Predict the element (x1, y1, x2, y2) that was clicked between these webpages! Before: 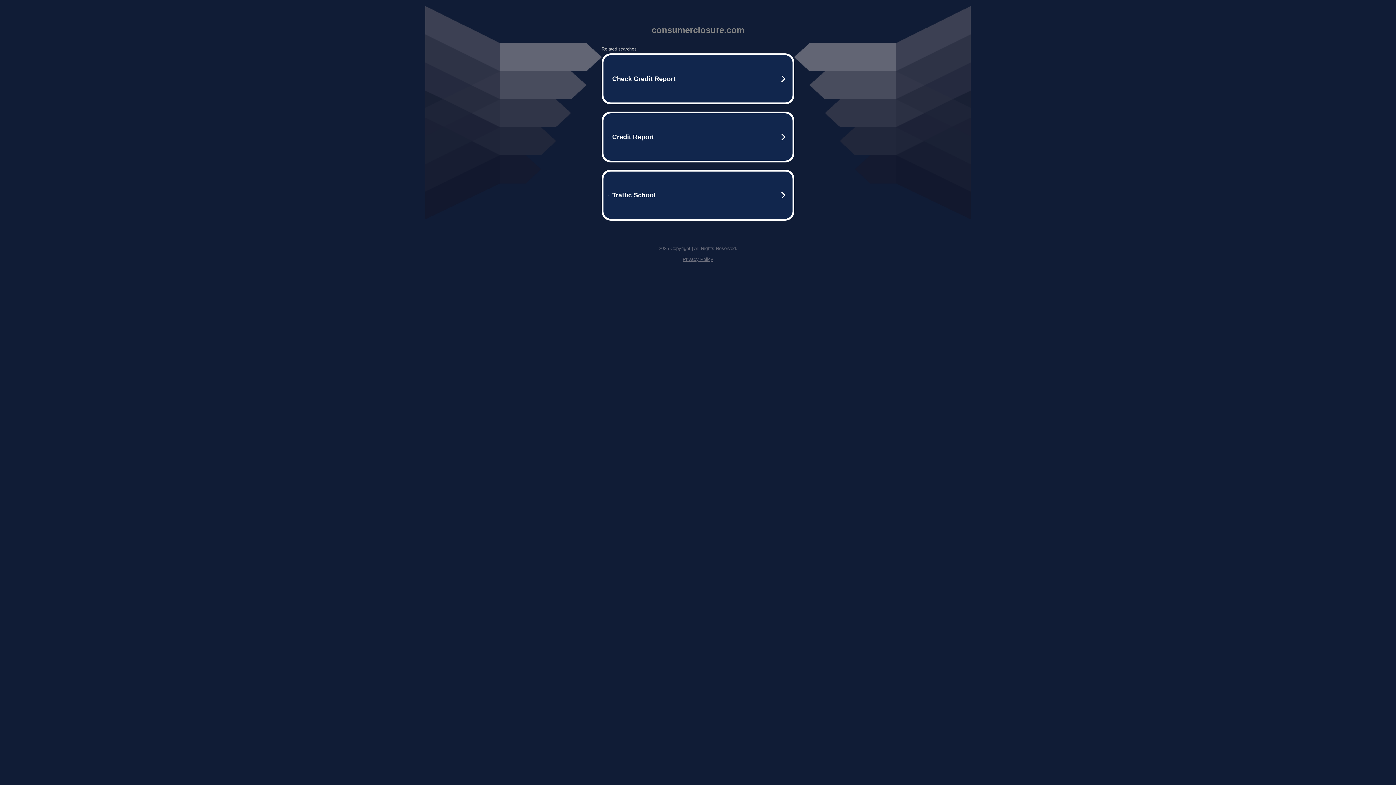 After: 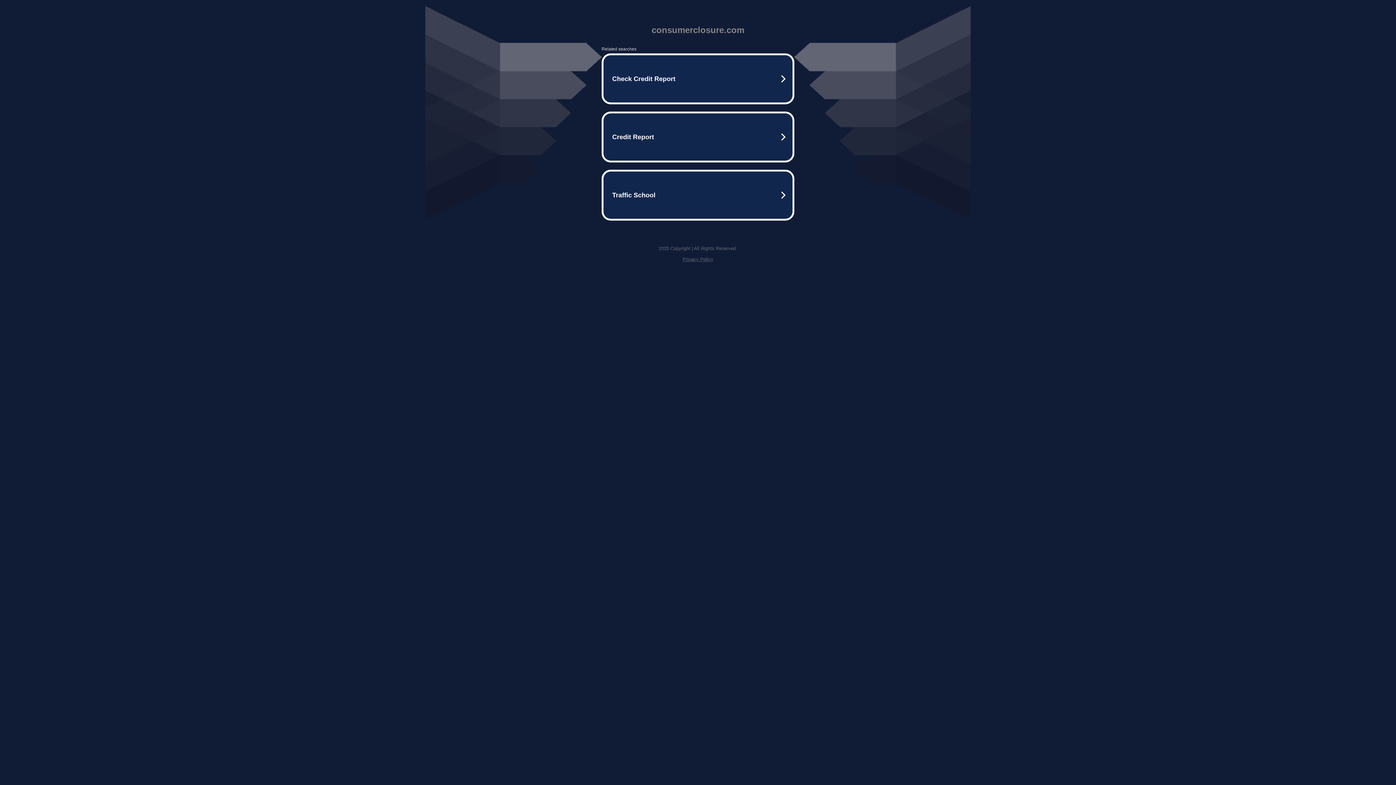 Action: label: Privacy Policy bbox: (682, 256, 713, 262)